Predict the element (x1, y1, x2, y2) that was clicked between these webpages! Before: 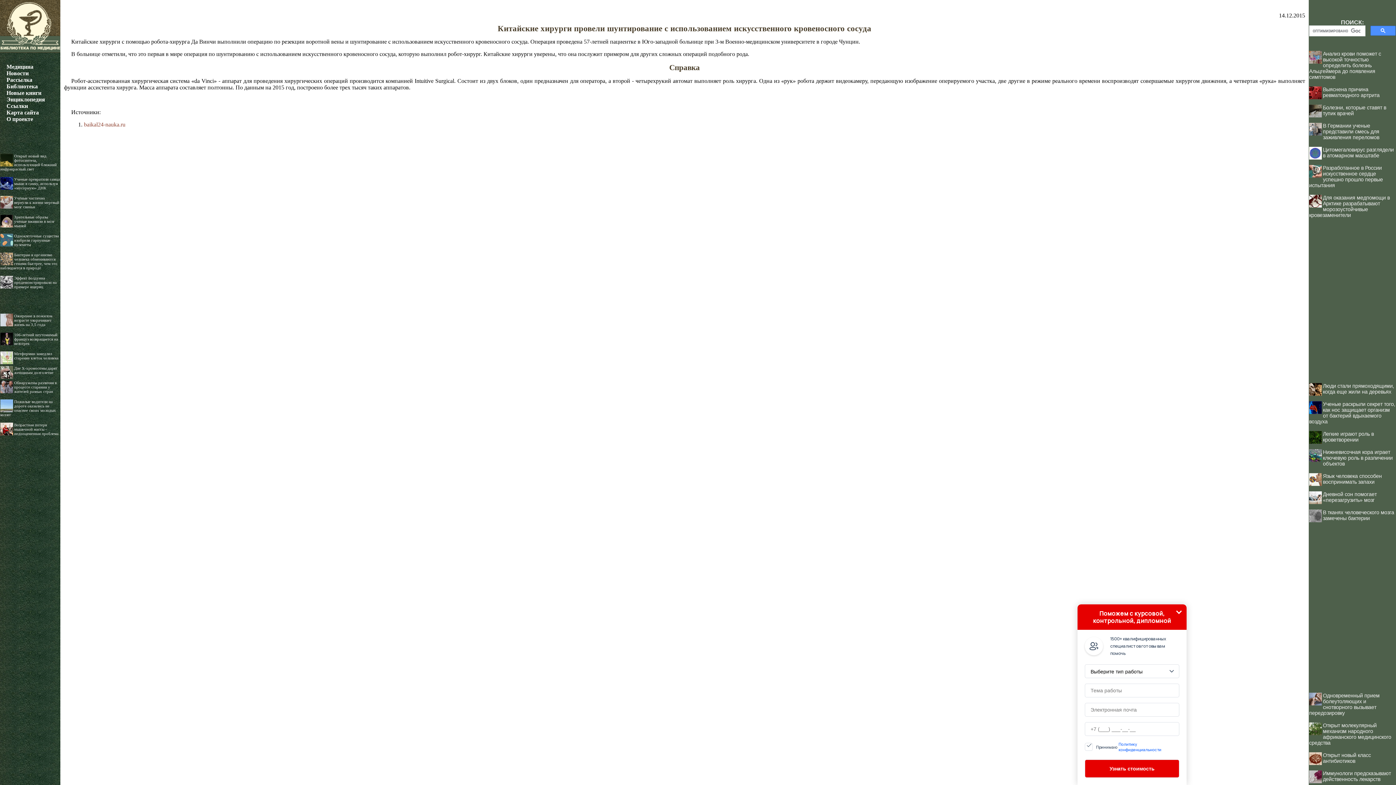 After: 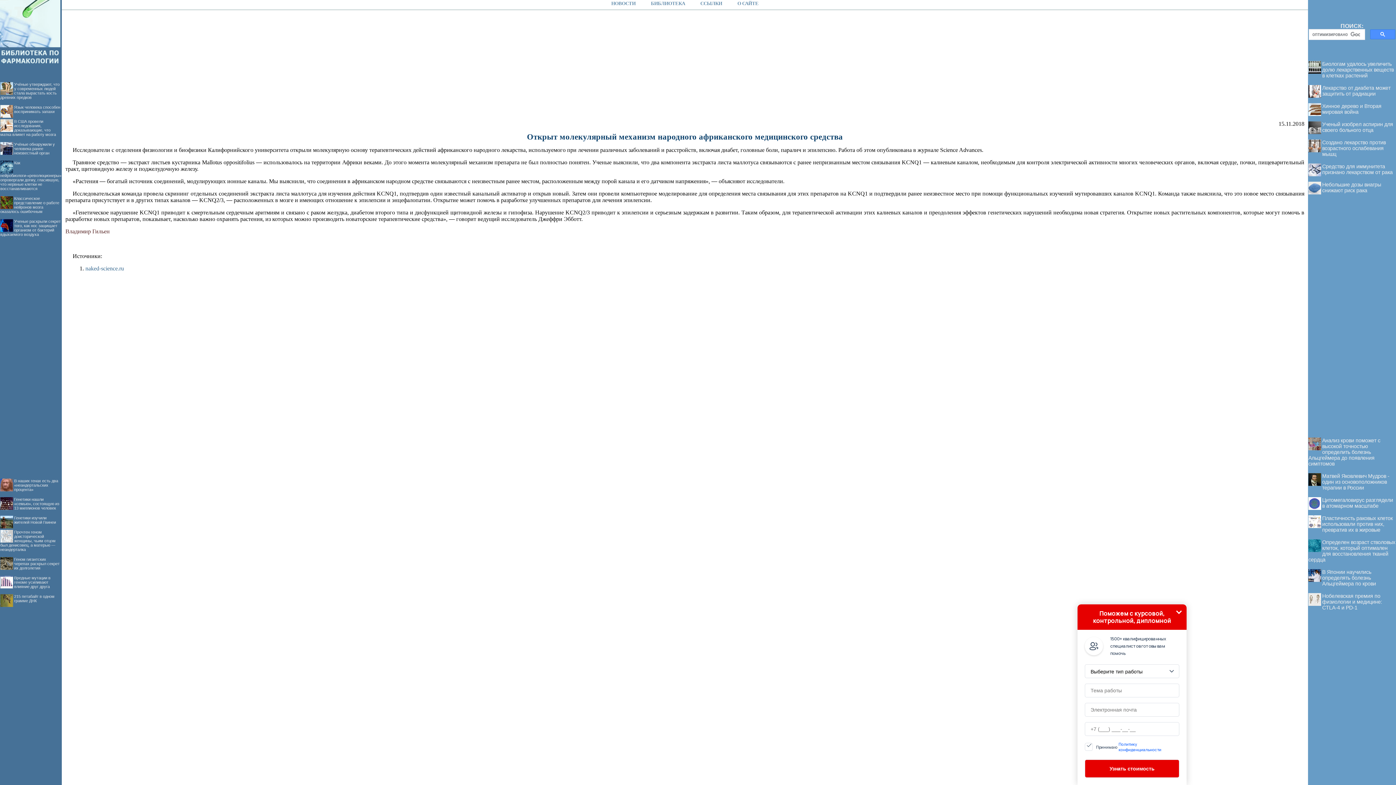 Action: label: Открыт молекулярный механизм народного африканского медицинского средства bbox: (1309, 722, 1391, 746)